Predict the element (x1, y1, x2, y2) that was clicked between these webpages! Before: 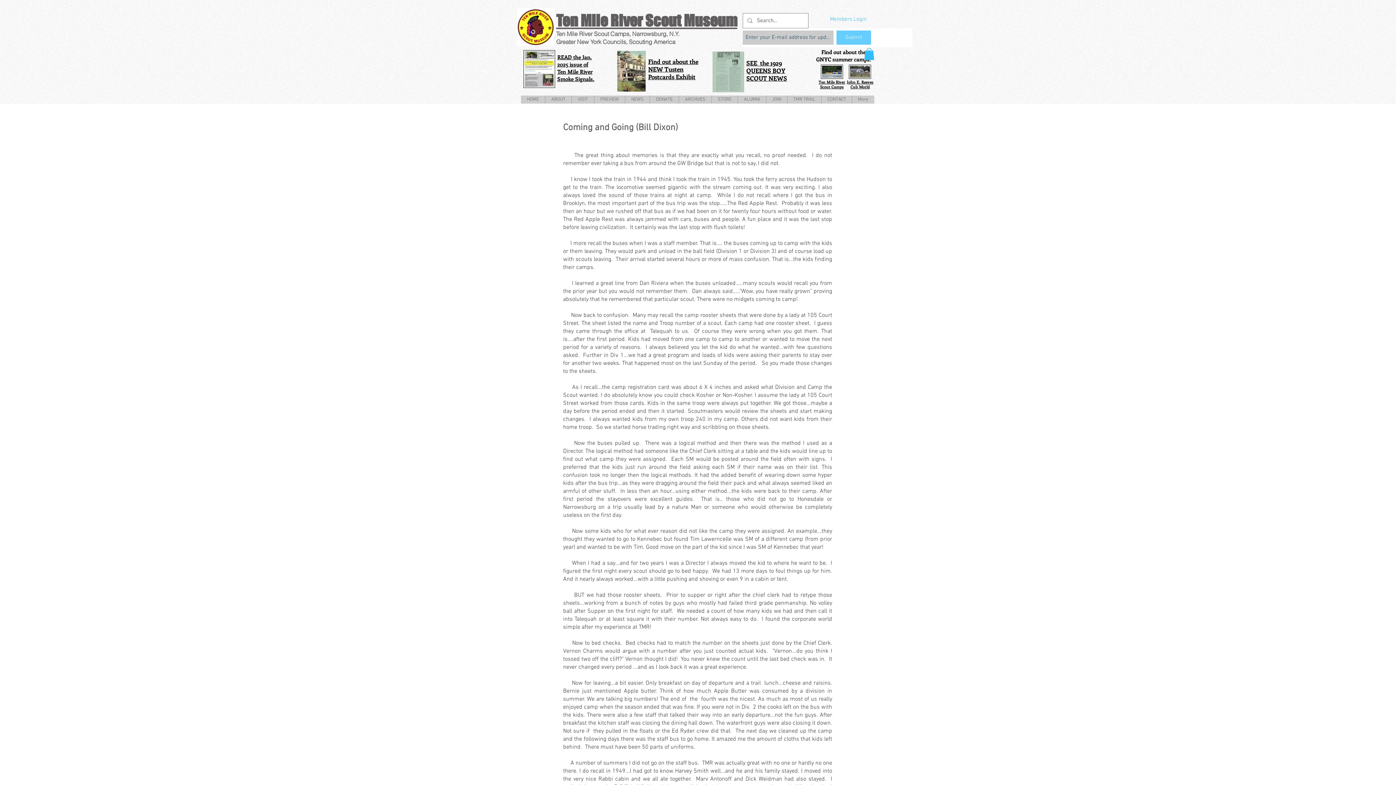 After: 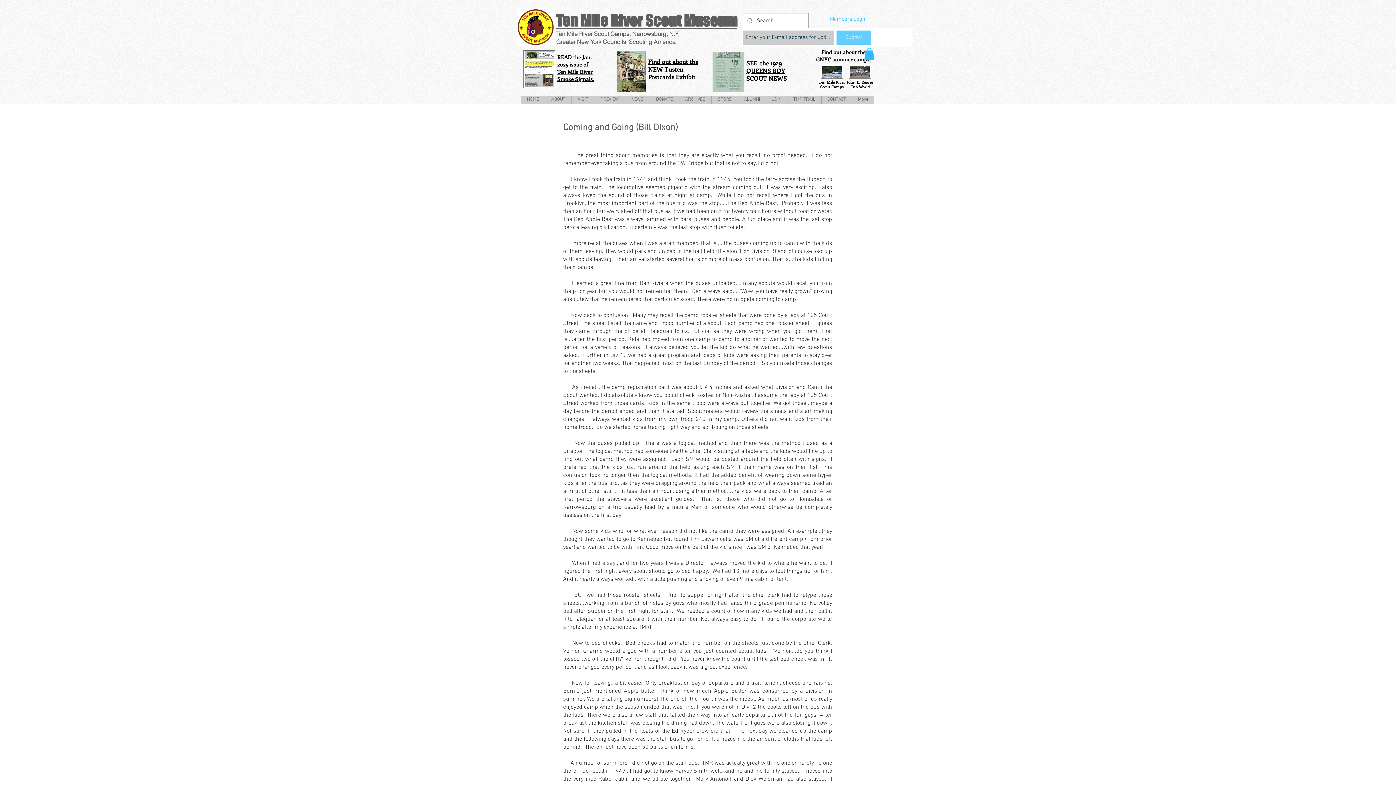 Action: bbox: (678, 95, 711, 103) label: ARCHIVES